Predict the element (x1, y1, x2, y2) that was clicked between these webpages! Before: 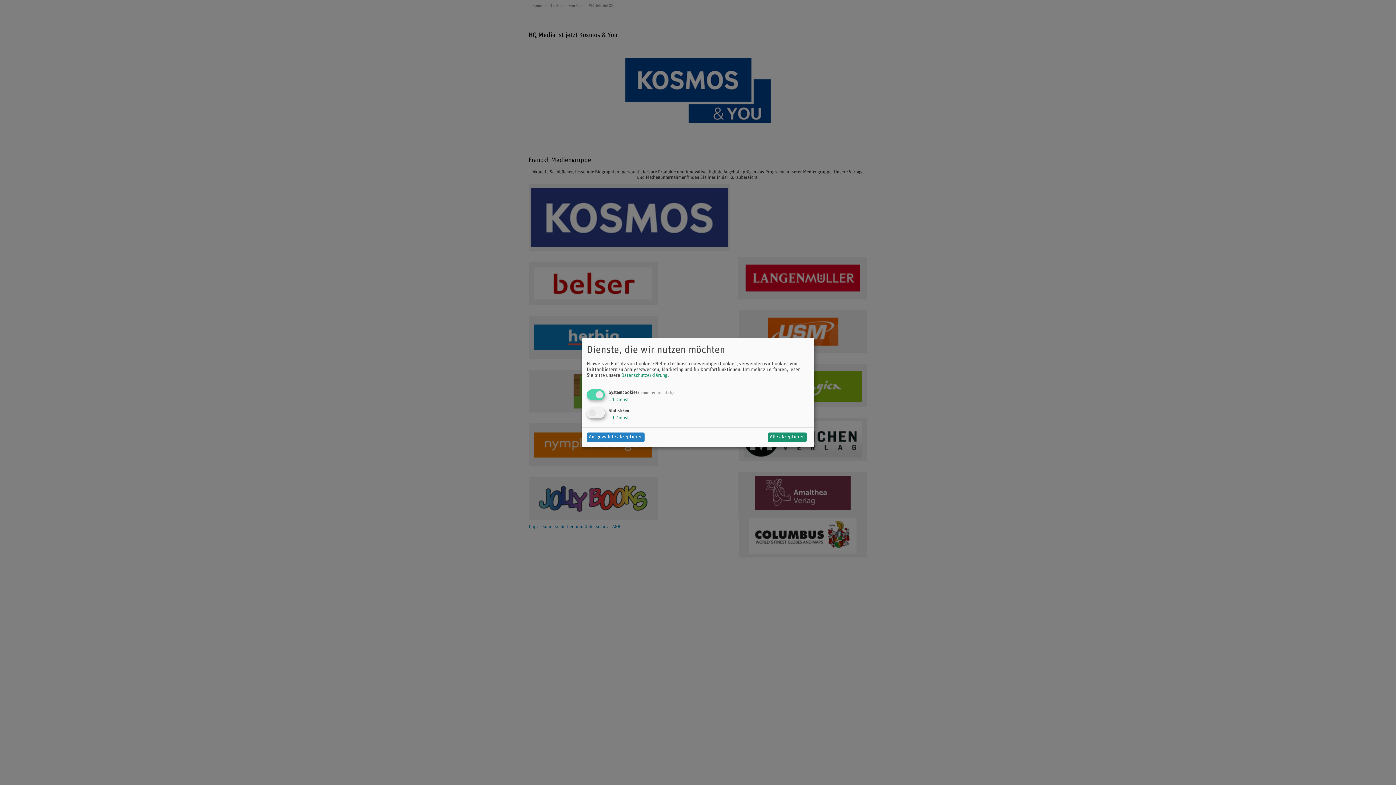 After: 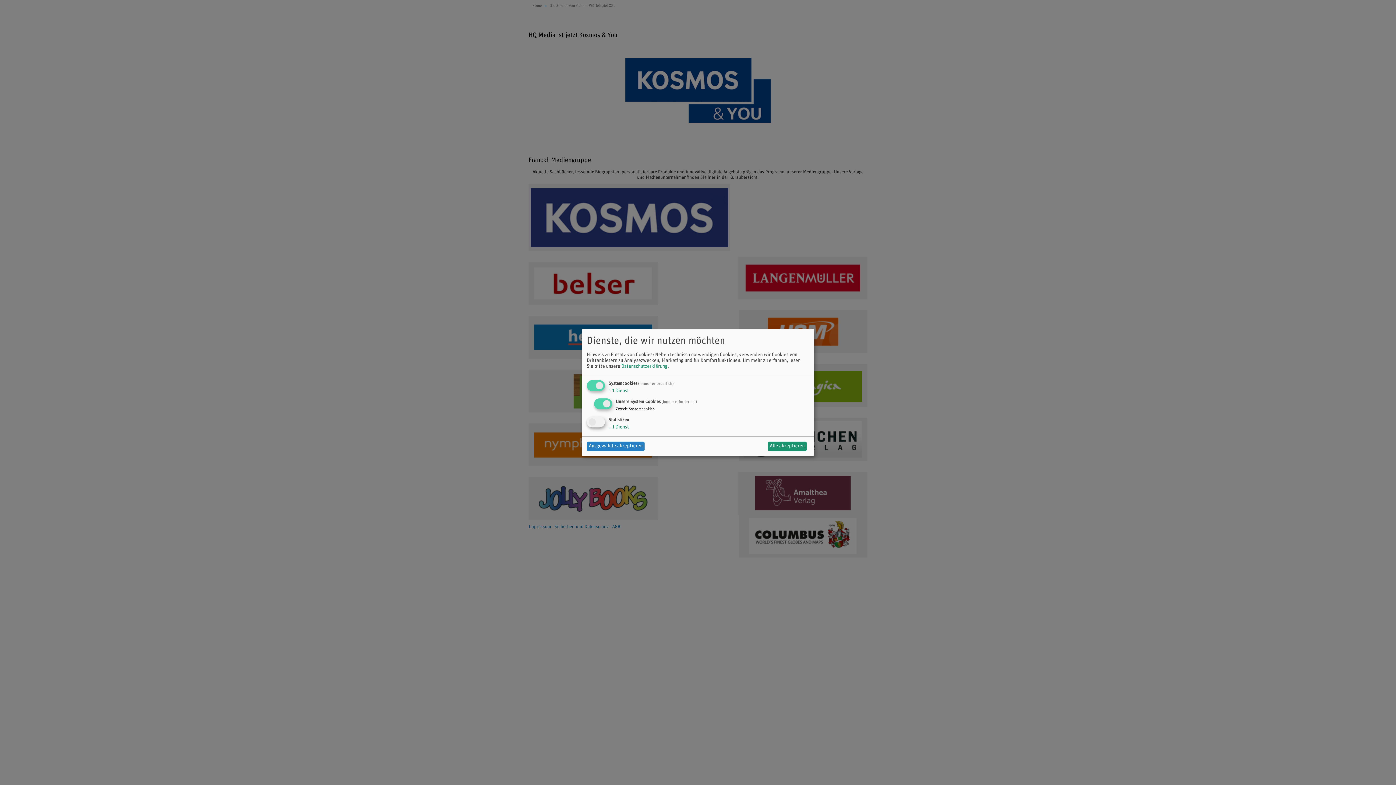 Action: label: ↓ 1 Dienst bbox: (608, 397, 629, 402)